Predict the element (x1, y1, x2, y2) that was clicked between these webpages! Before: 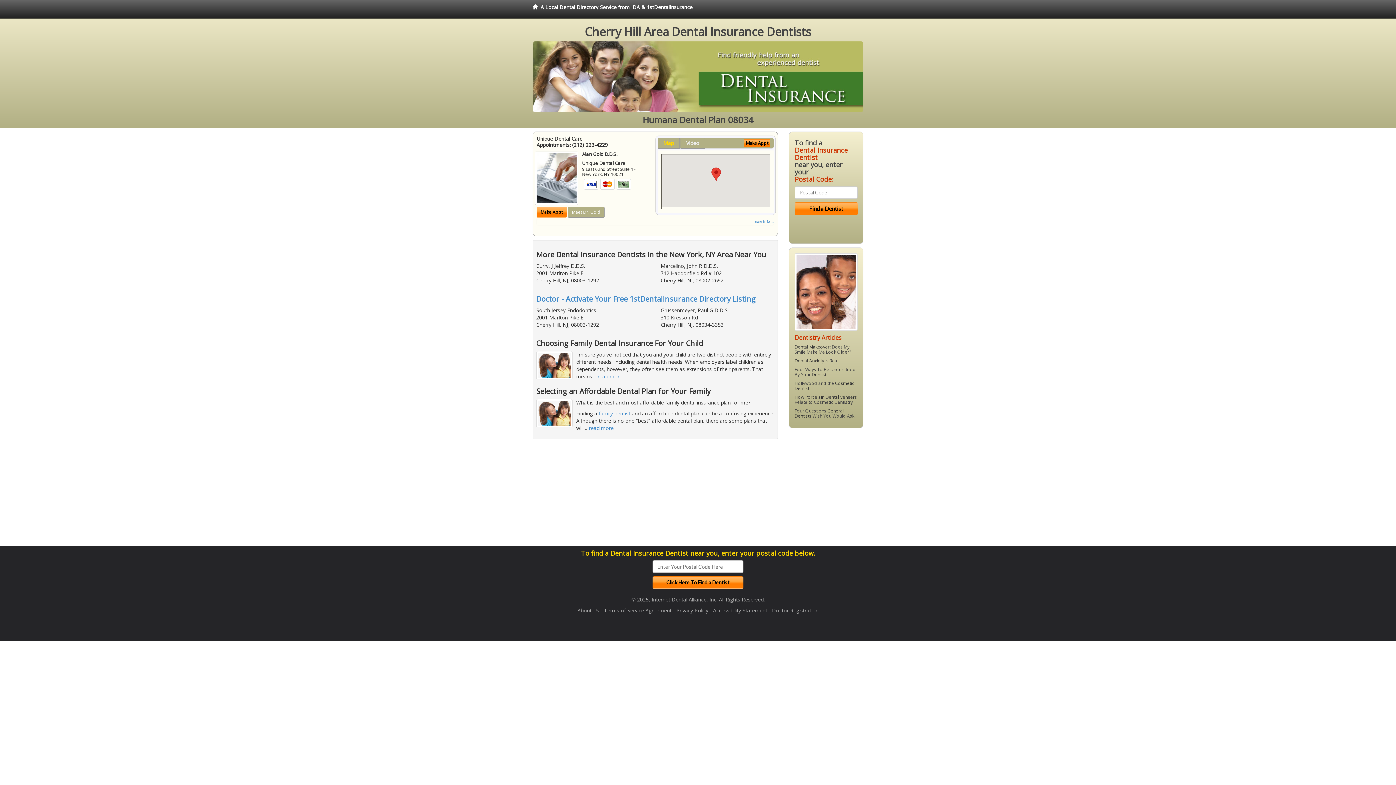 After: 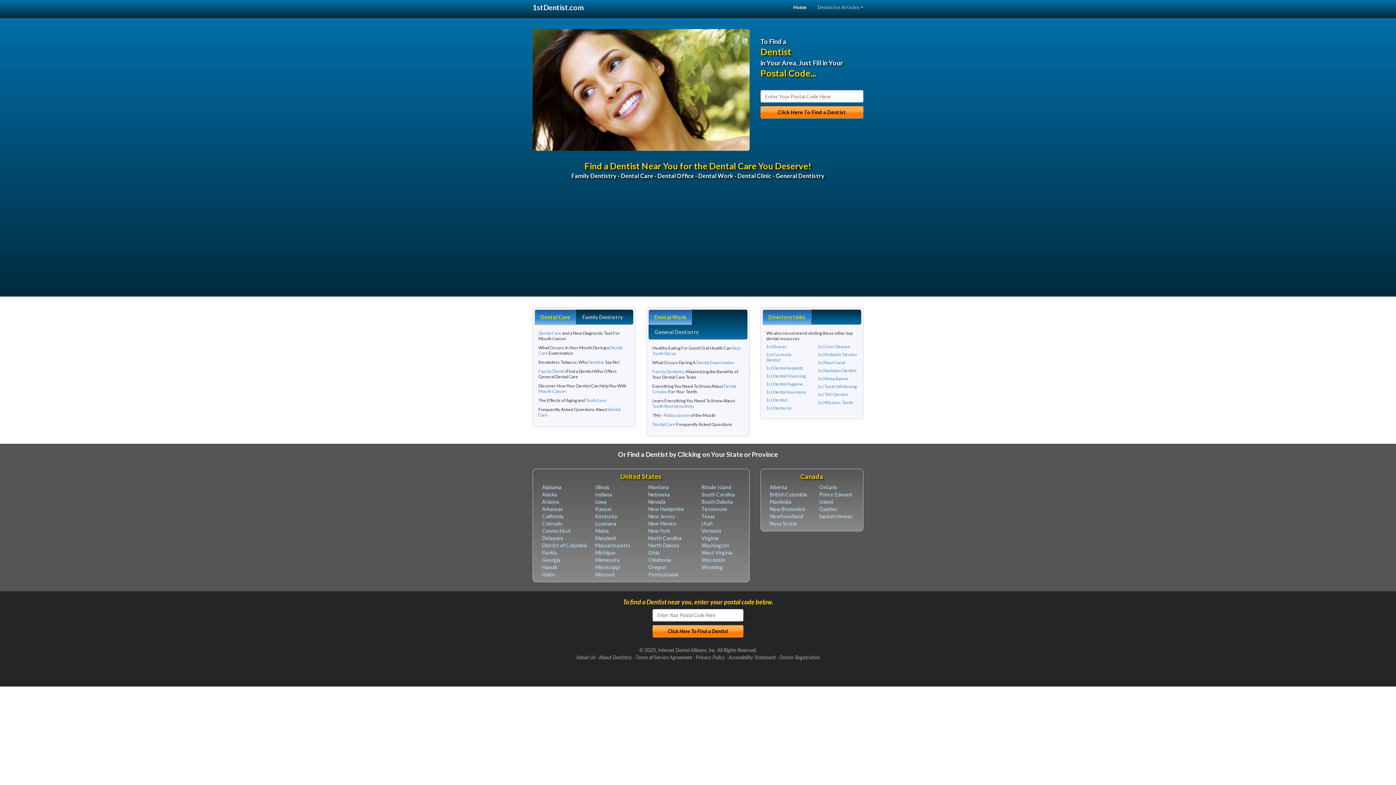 Action: bbox: (598, 410, 630, 417) label: family dentist